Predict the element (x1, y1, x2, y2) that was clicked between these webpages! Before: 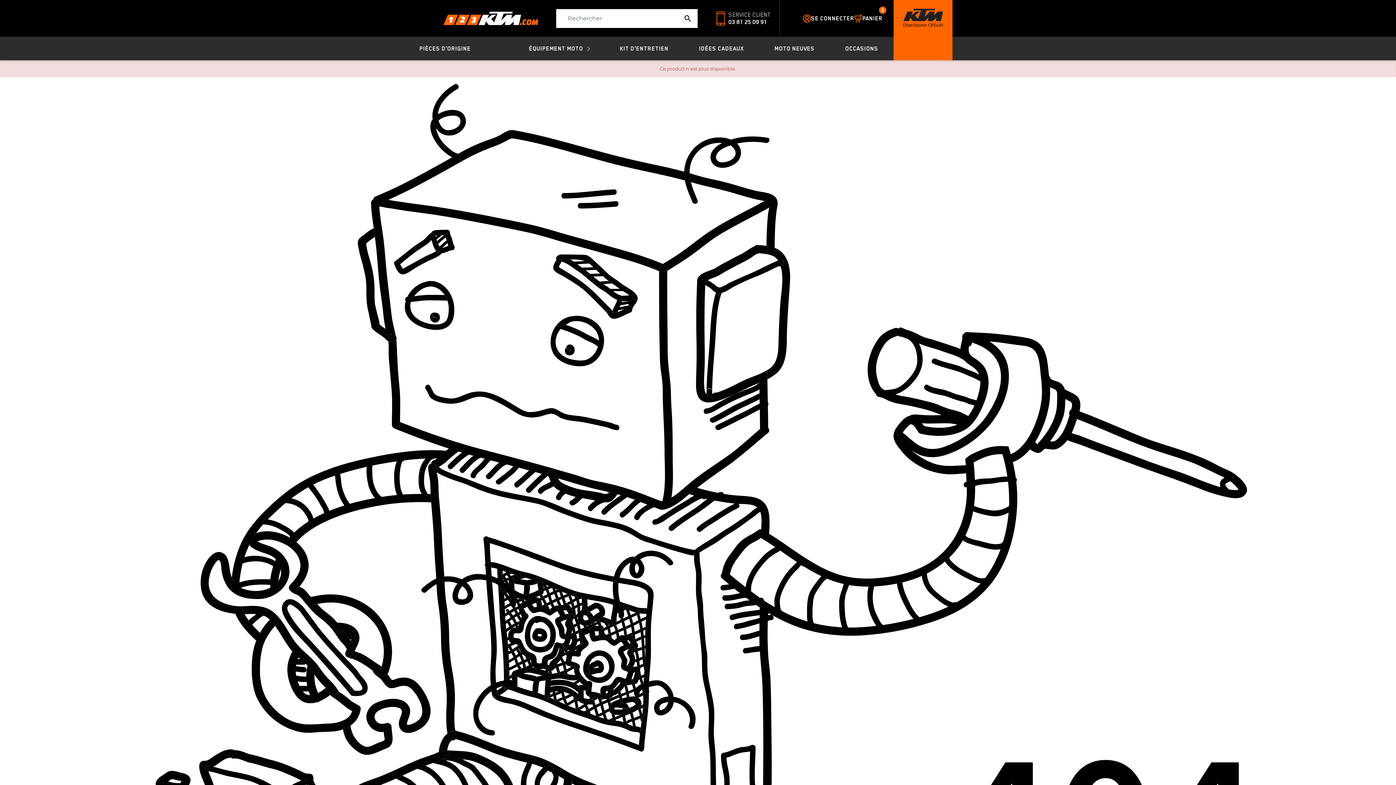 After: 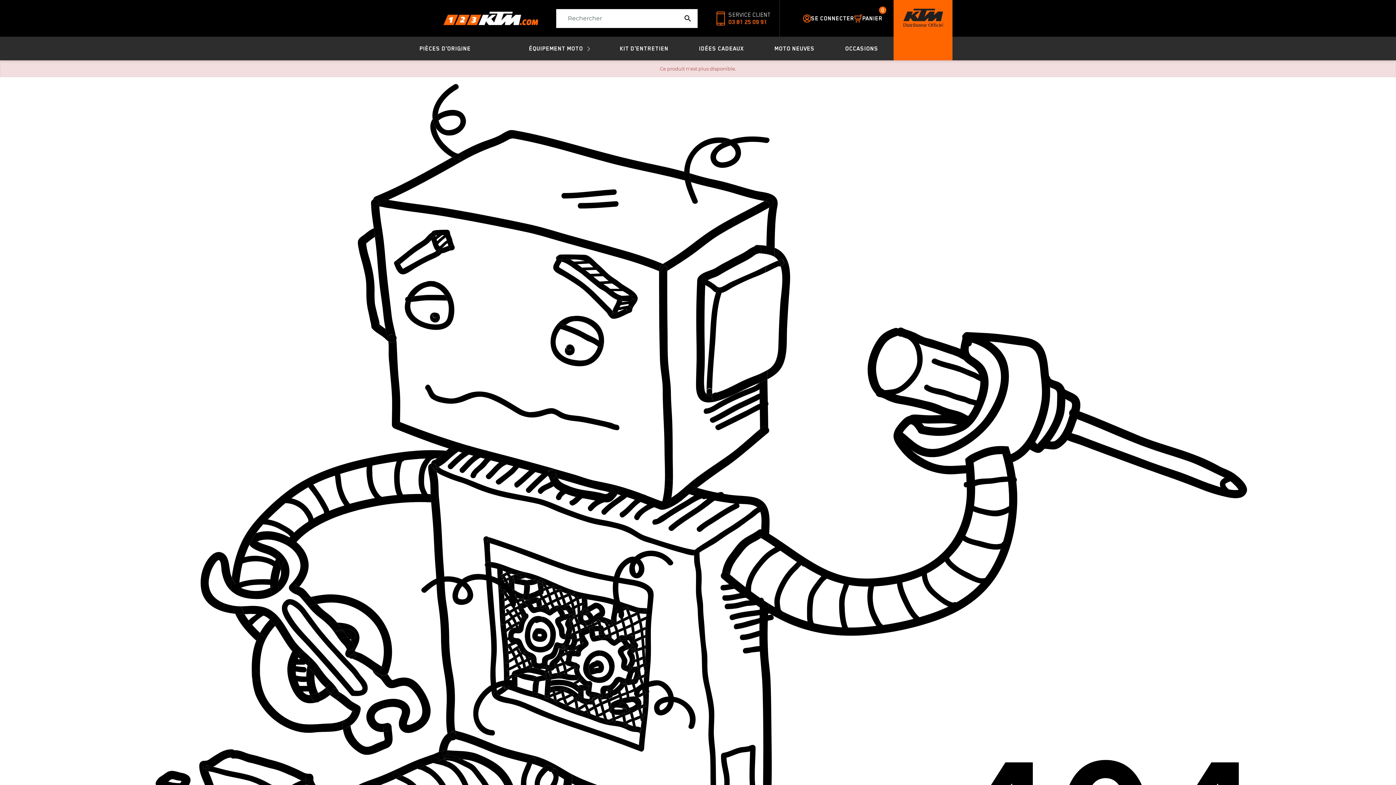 Action: bbox: (728, 18, 767, 25) label: 03 81 25 09 91